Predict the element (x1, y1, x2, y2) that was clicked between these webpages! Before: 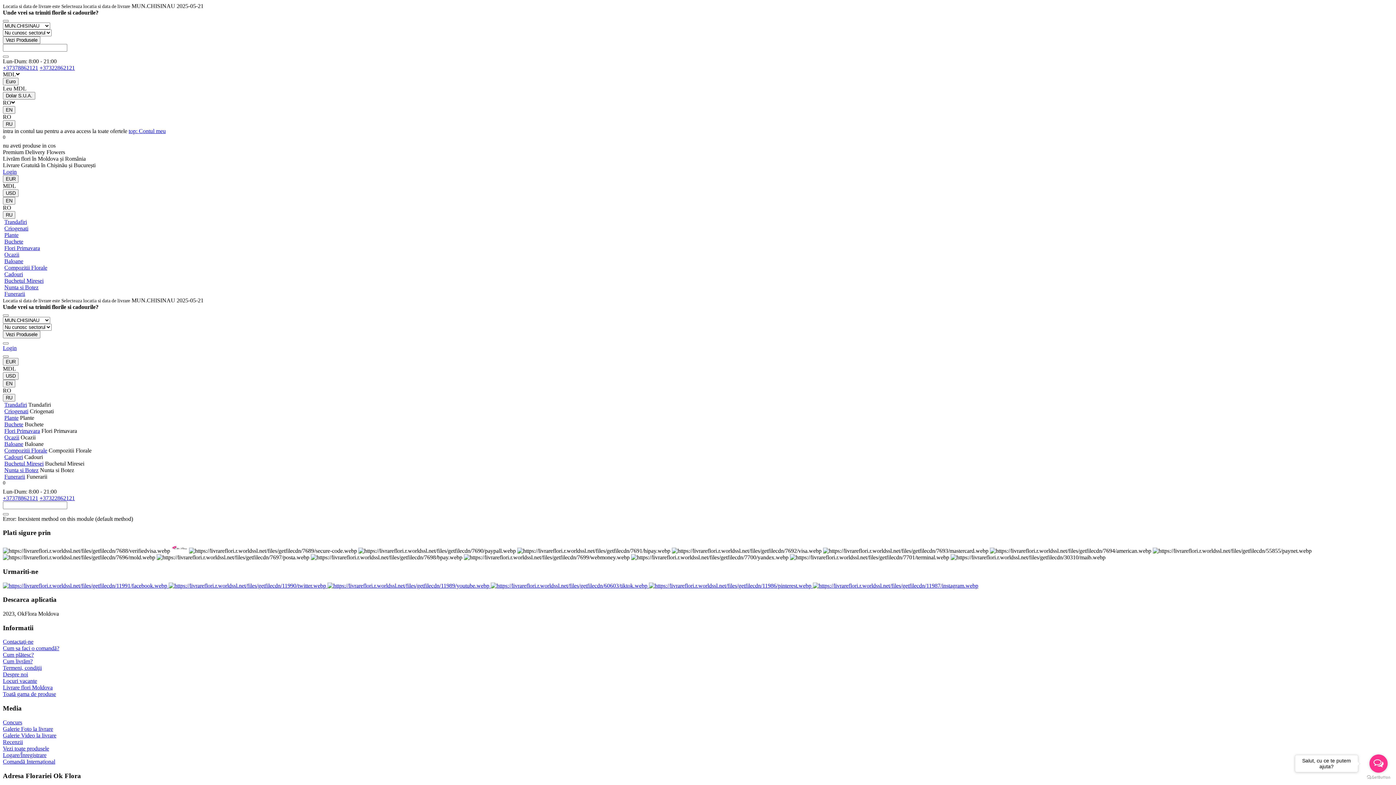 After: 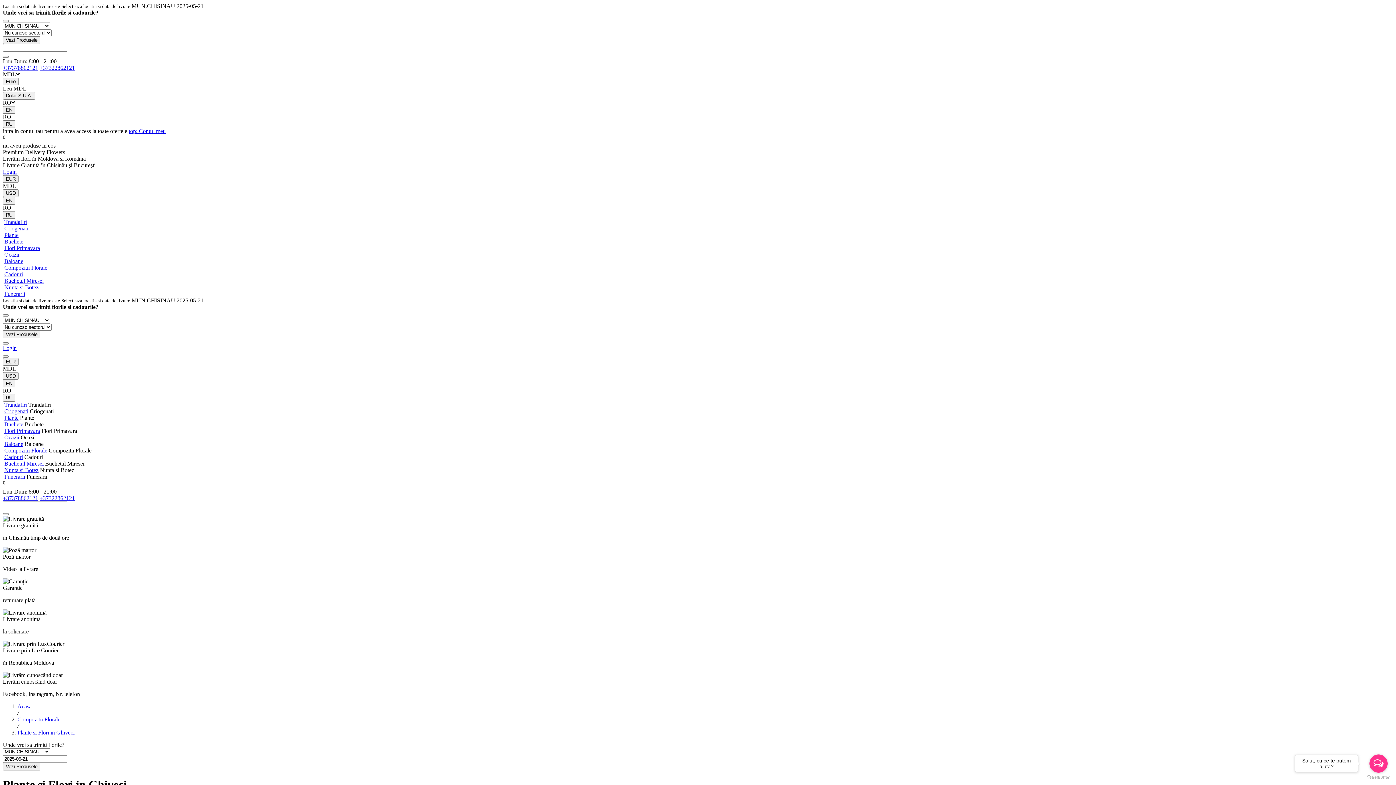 Action: label: Plante bbox: (4, 415, 18, 421)